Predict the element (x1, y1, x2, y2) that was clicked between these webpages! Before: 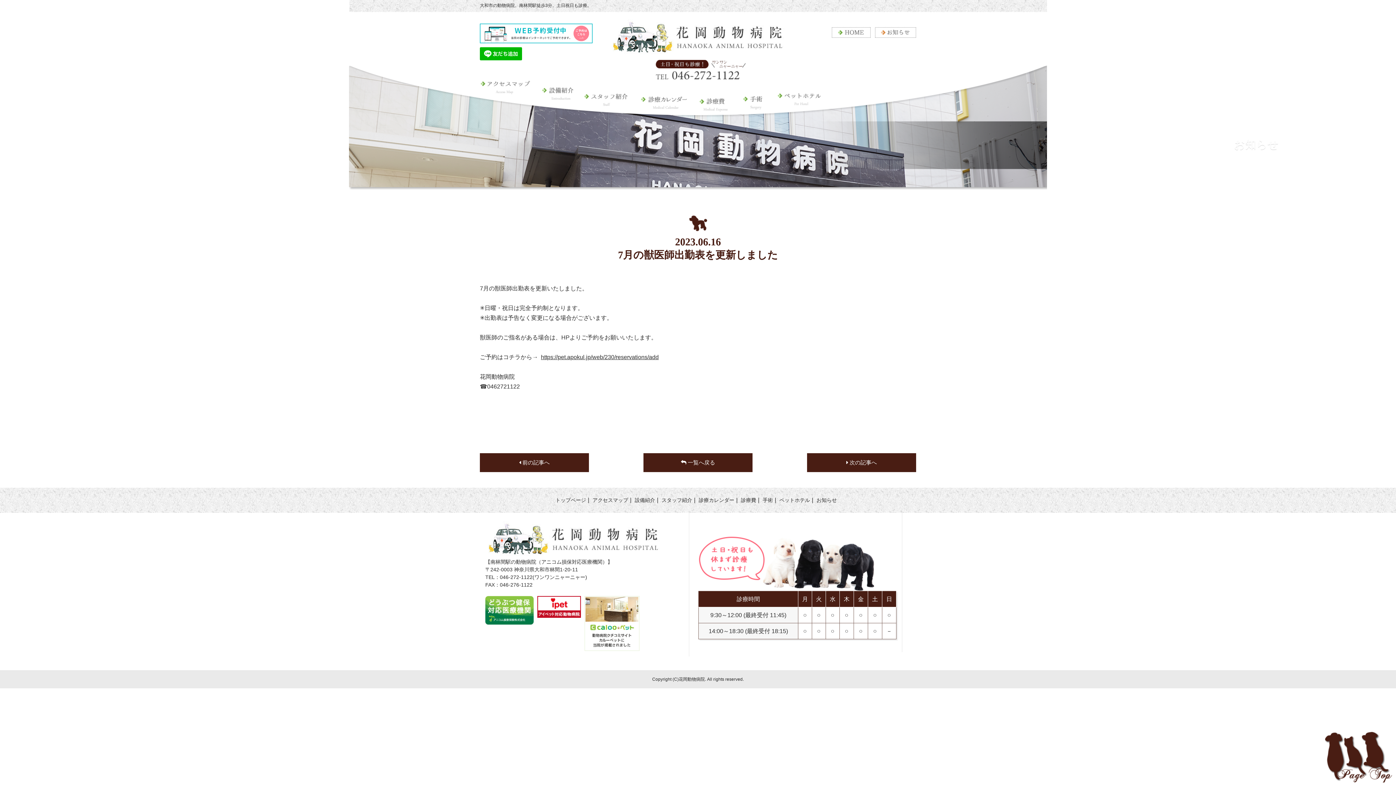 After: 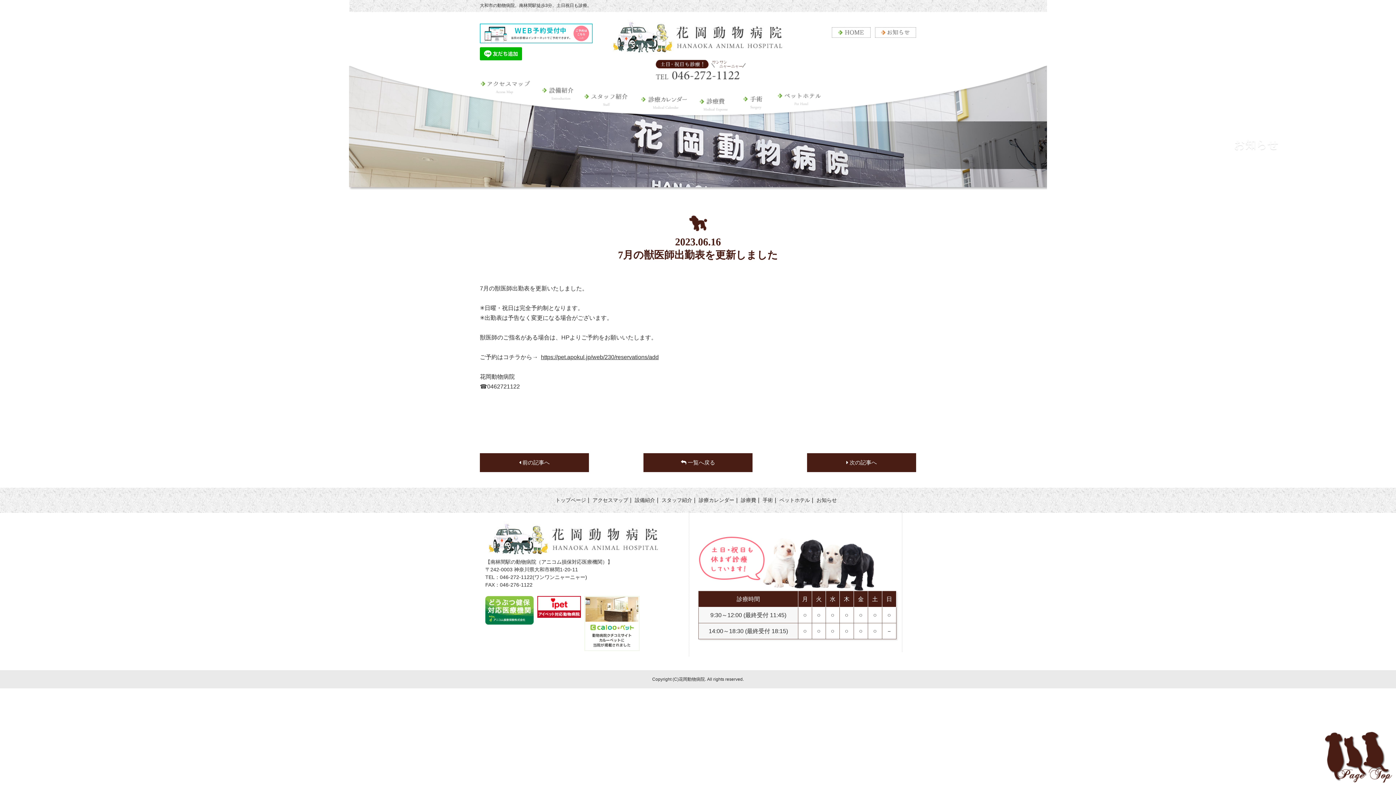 Action: bbox: (480, 55, 522, 61)